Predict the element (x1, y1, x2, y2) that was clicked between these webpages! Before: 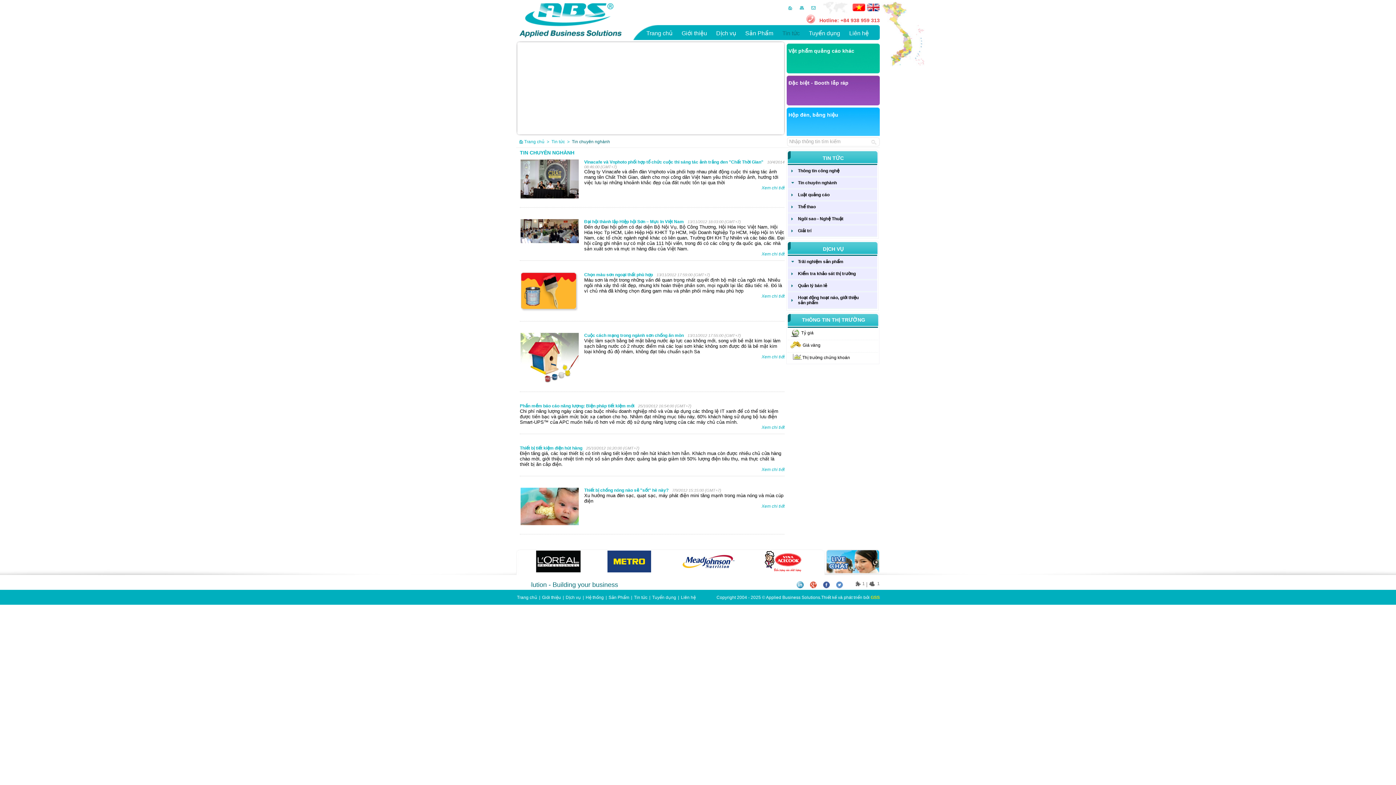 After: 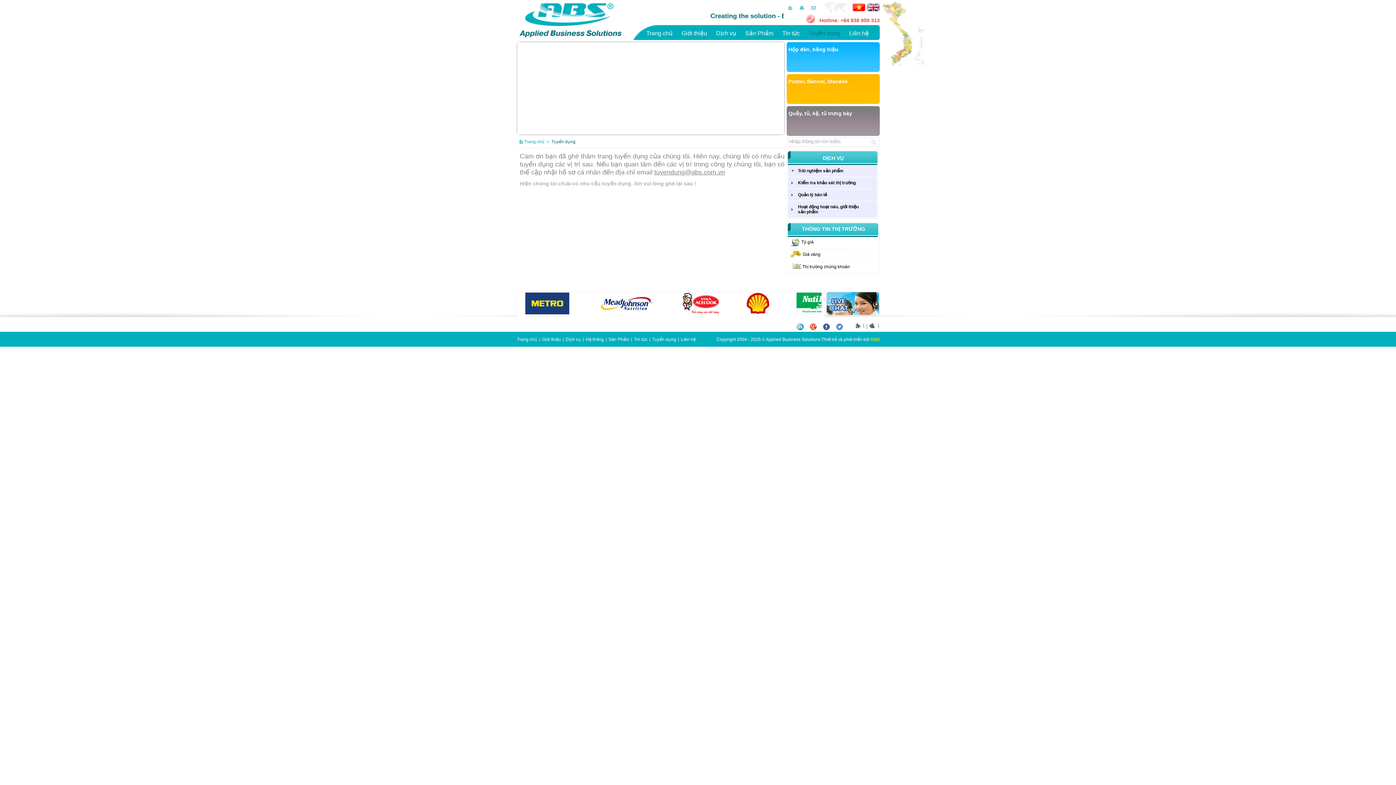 Action: label: Tuyển dụng bbox: (652, 595, 676, 600)